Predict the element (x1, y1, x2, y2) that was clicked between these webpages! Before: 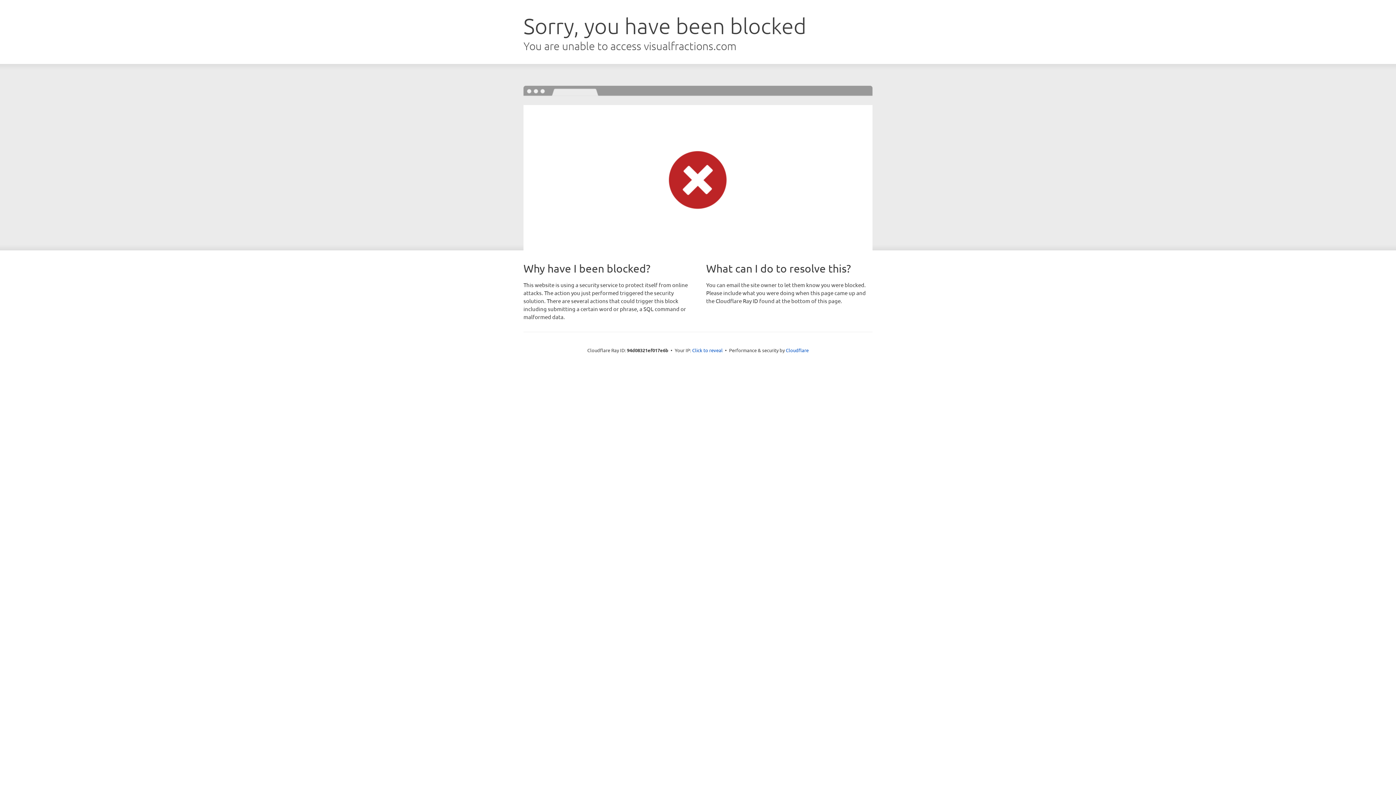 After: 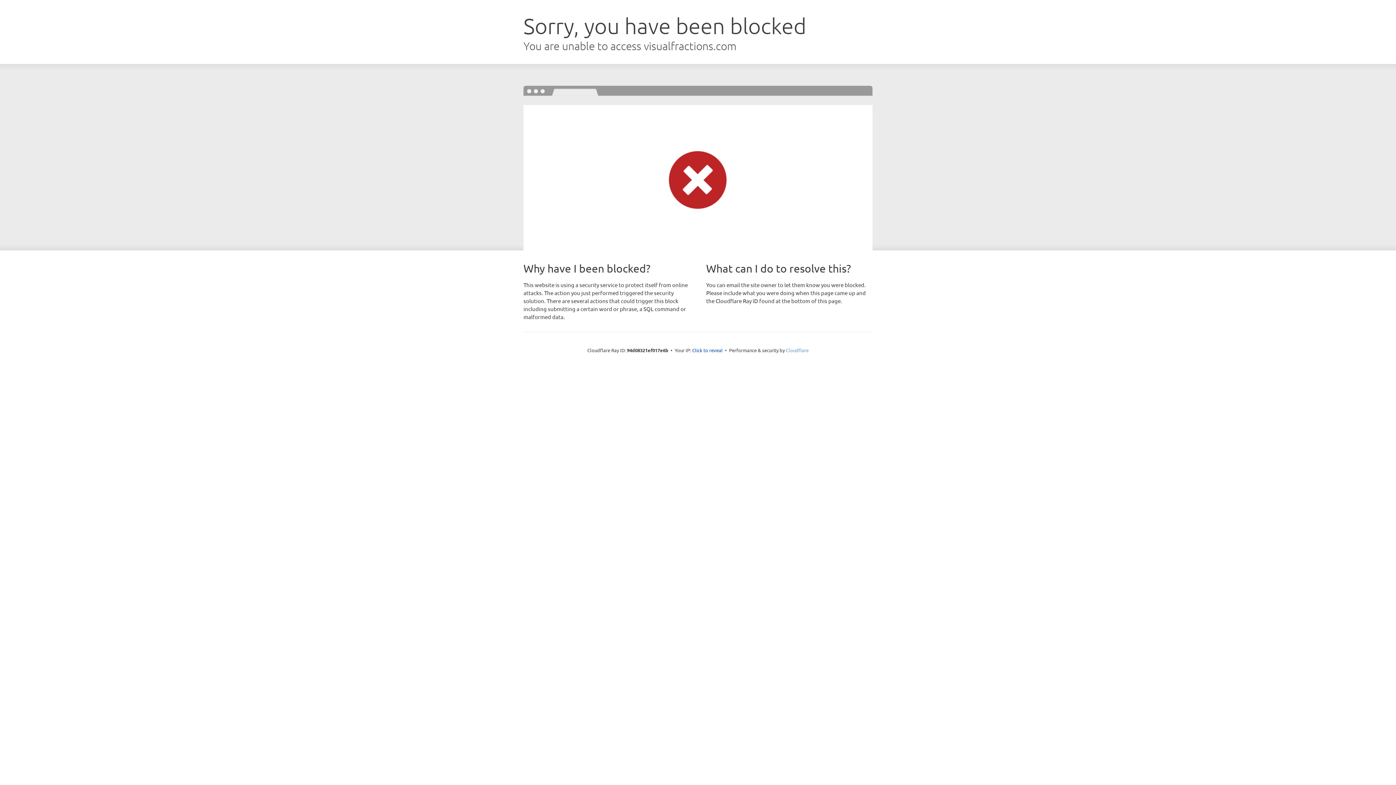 Action: label: Cloudflare bbox: (786, 347, 808, 353)